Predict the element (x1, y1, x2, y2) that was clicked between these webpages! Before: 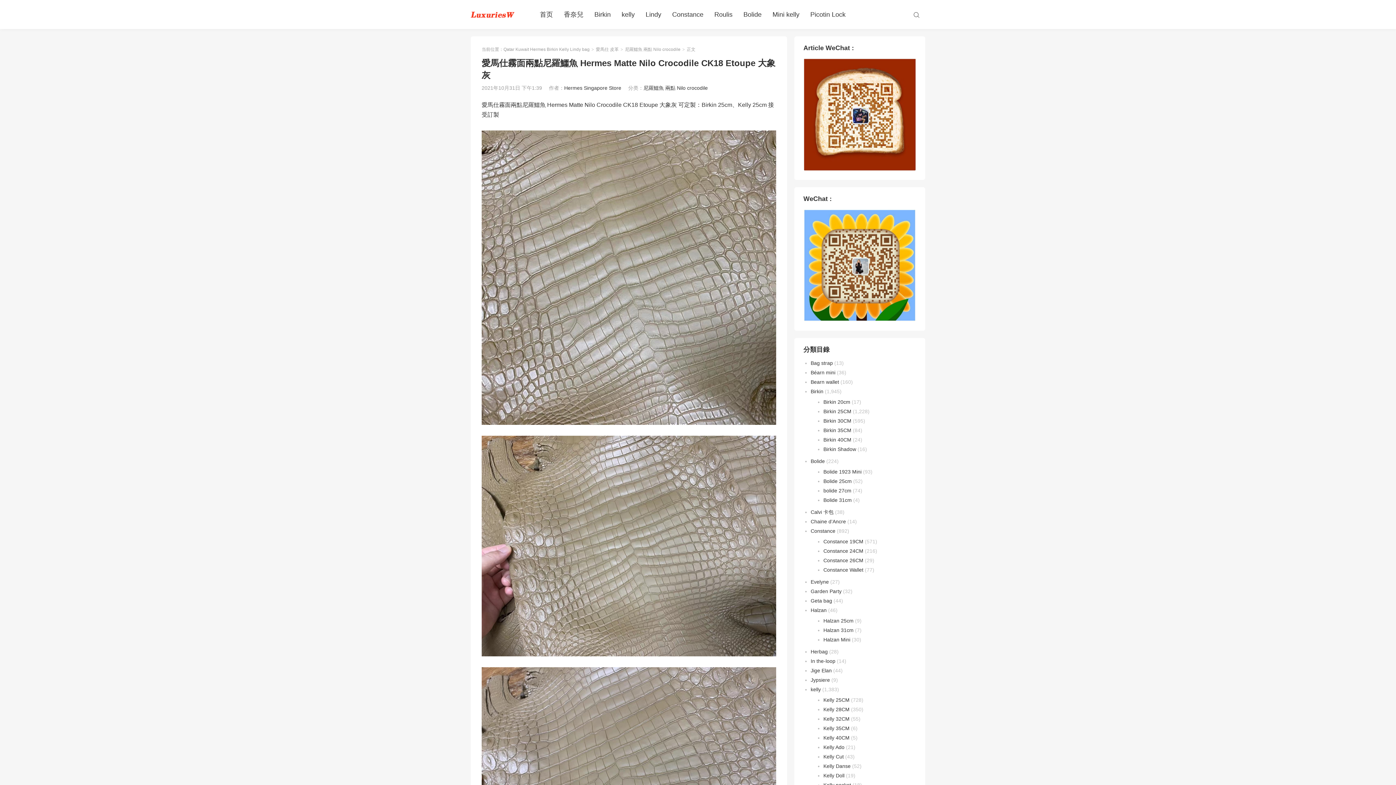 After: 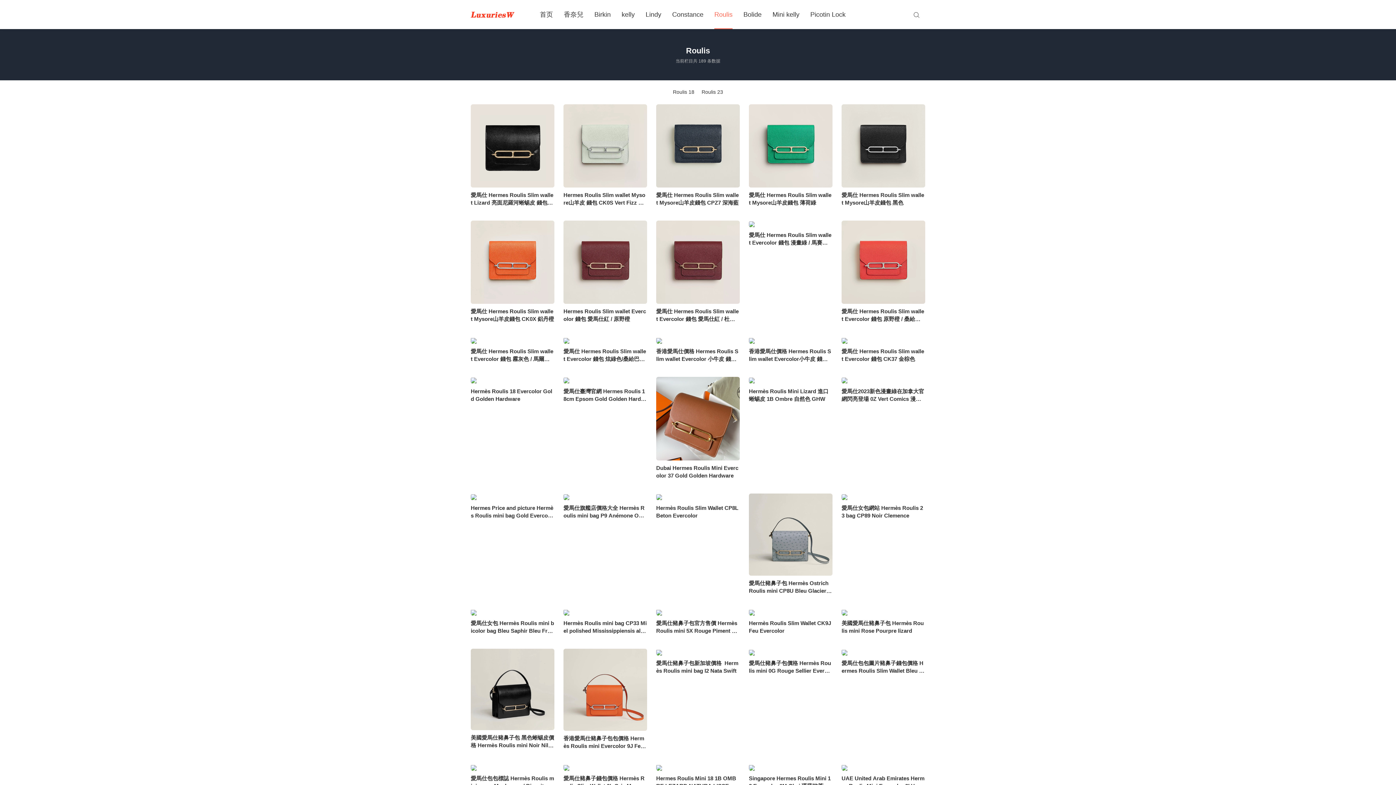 Action: bbox: (714, 0, 732, 29) label: Roulis